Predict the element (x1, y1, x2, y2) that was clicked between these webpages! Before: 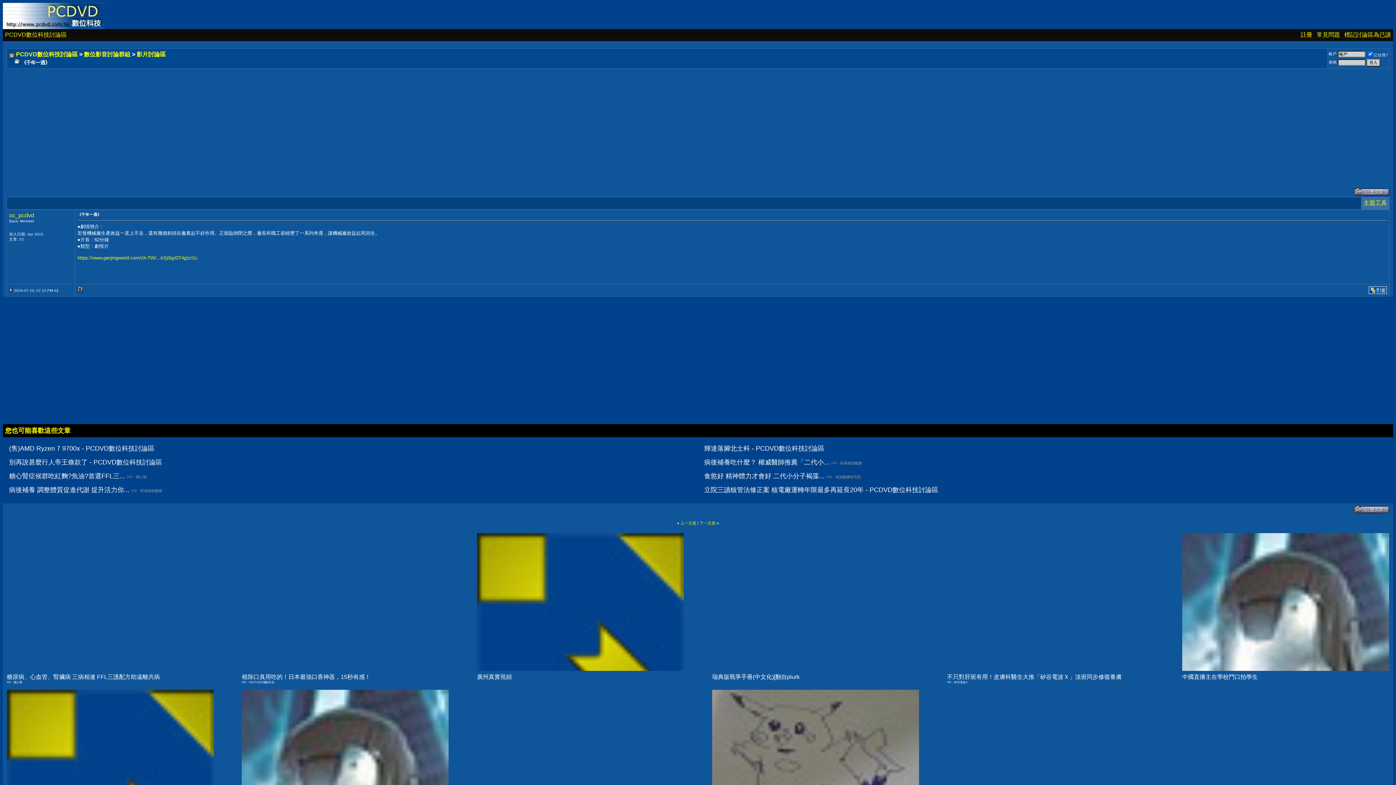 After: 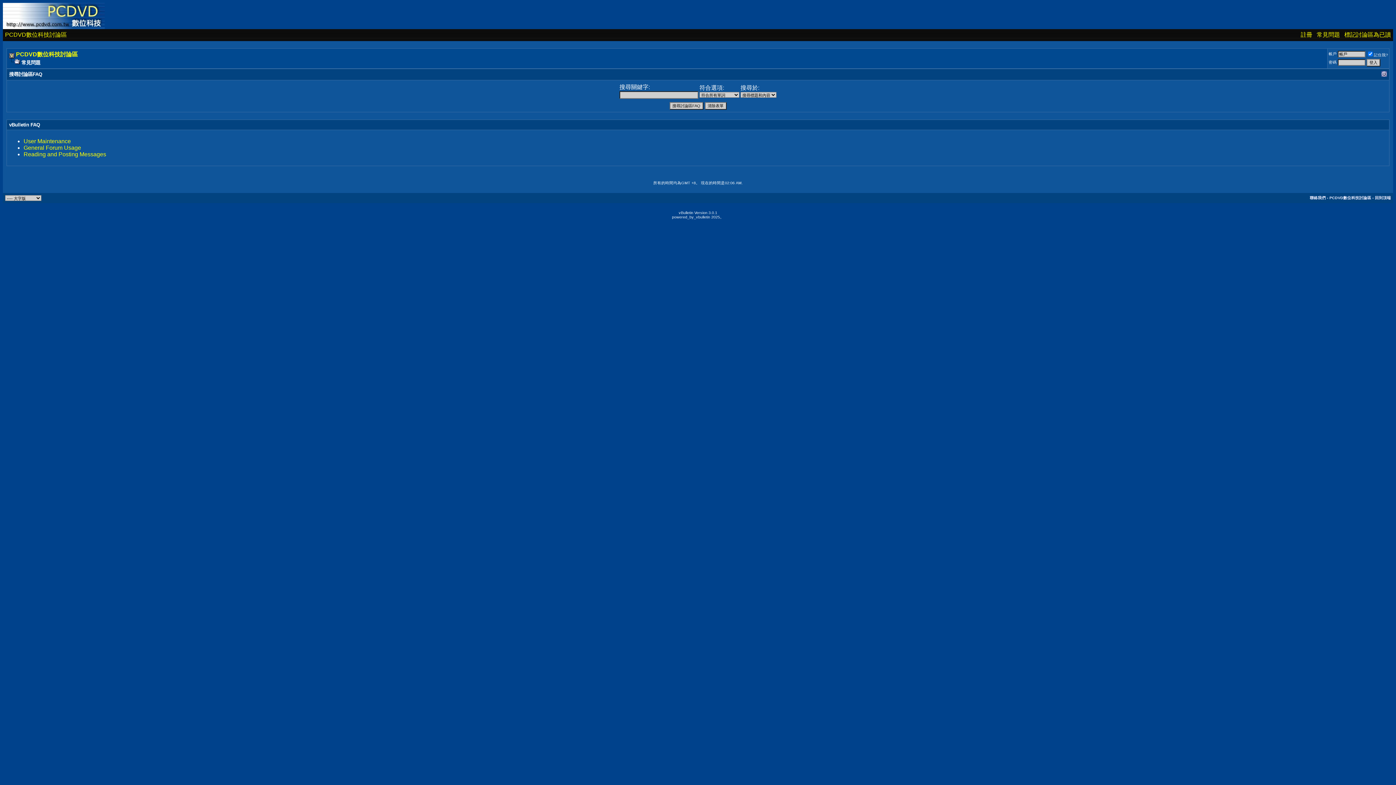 Action: label: 常見問題 bbox: (1317, 31, 1340, 37)